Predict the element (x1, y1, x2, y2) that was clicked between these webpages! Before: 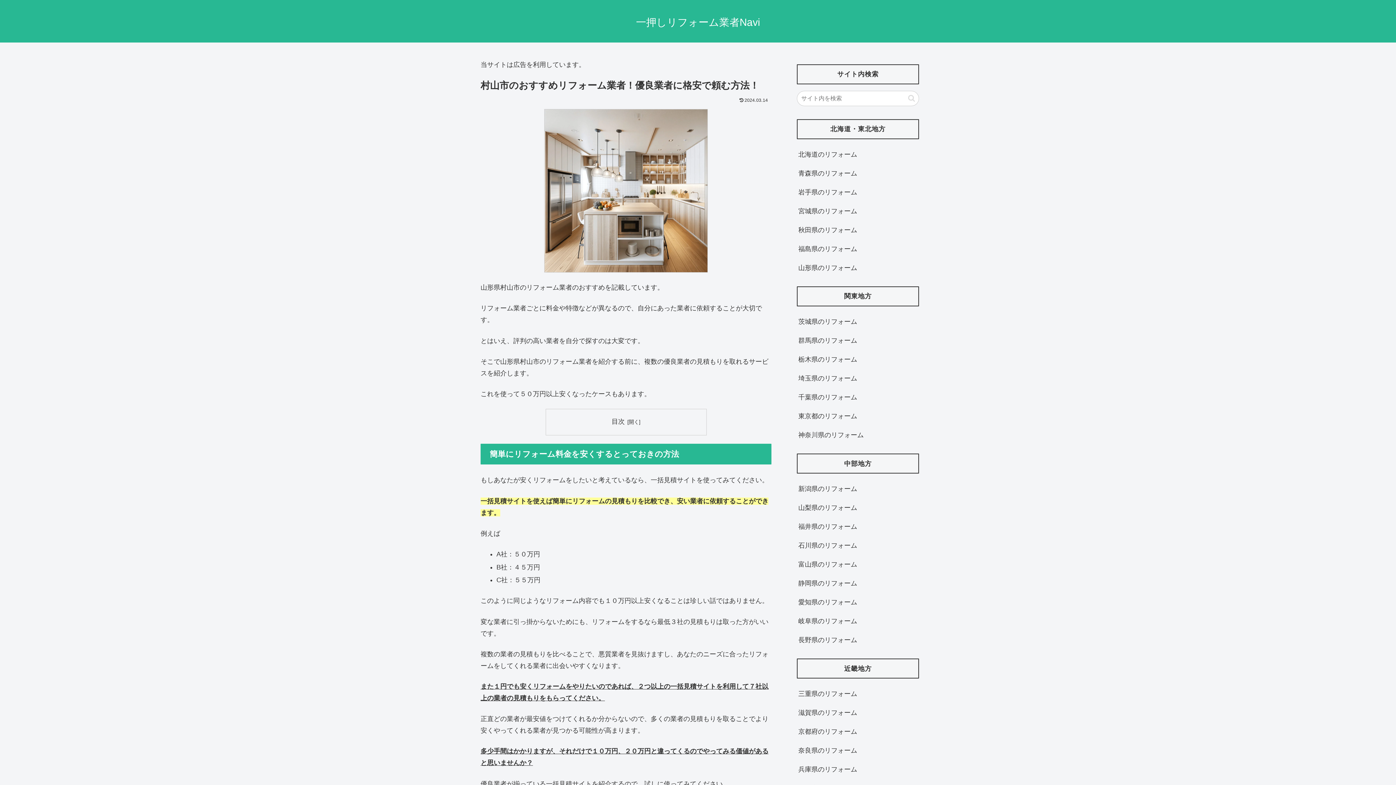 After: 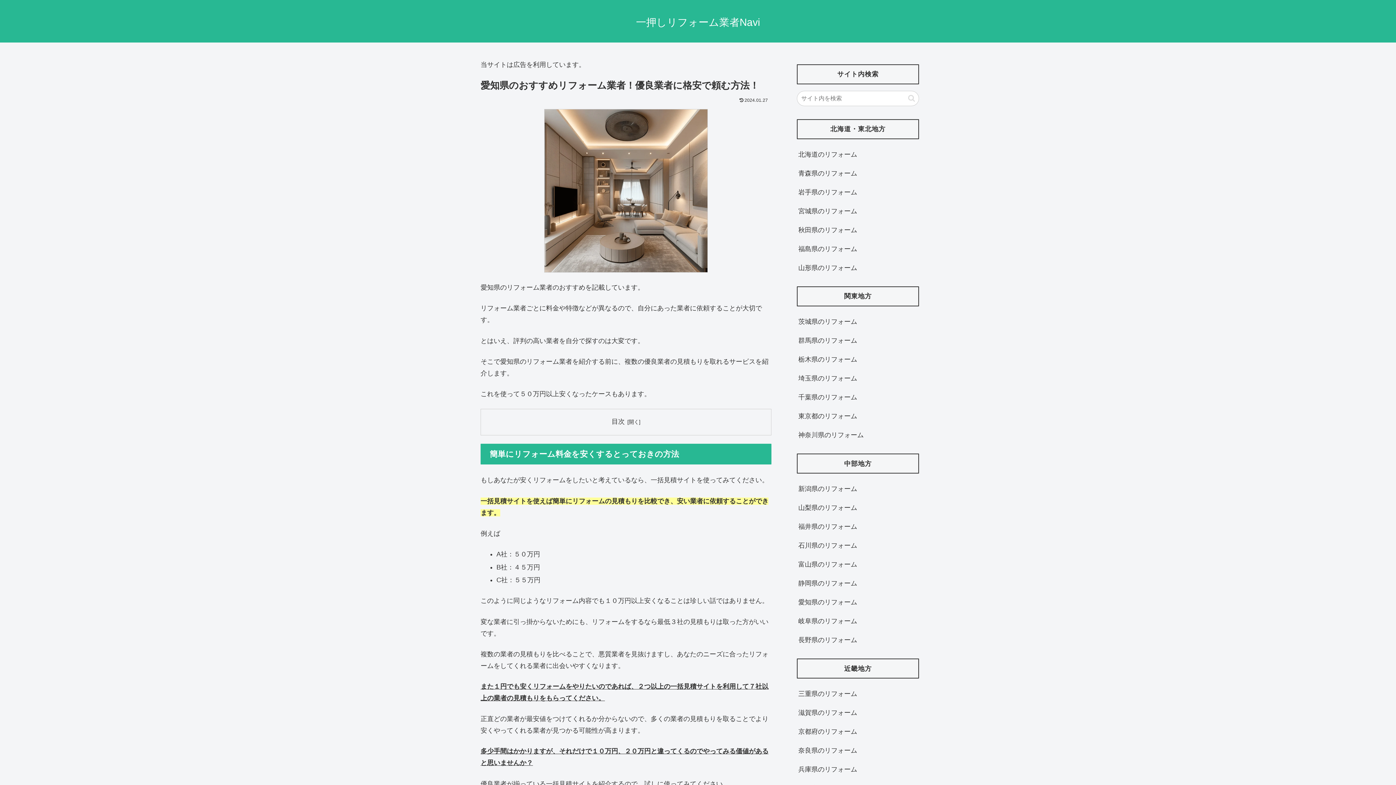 Action: bbox: (797, 593, 919, 612) label: 愛知県のリフォーム